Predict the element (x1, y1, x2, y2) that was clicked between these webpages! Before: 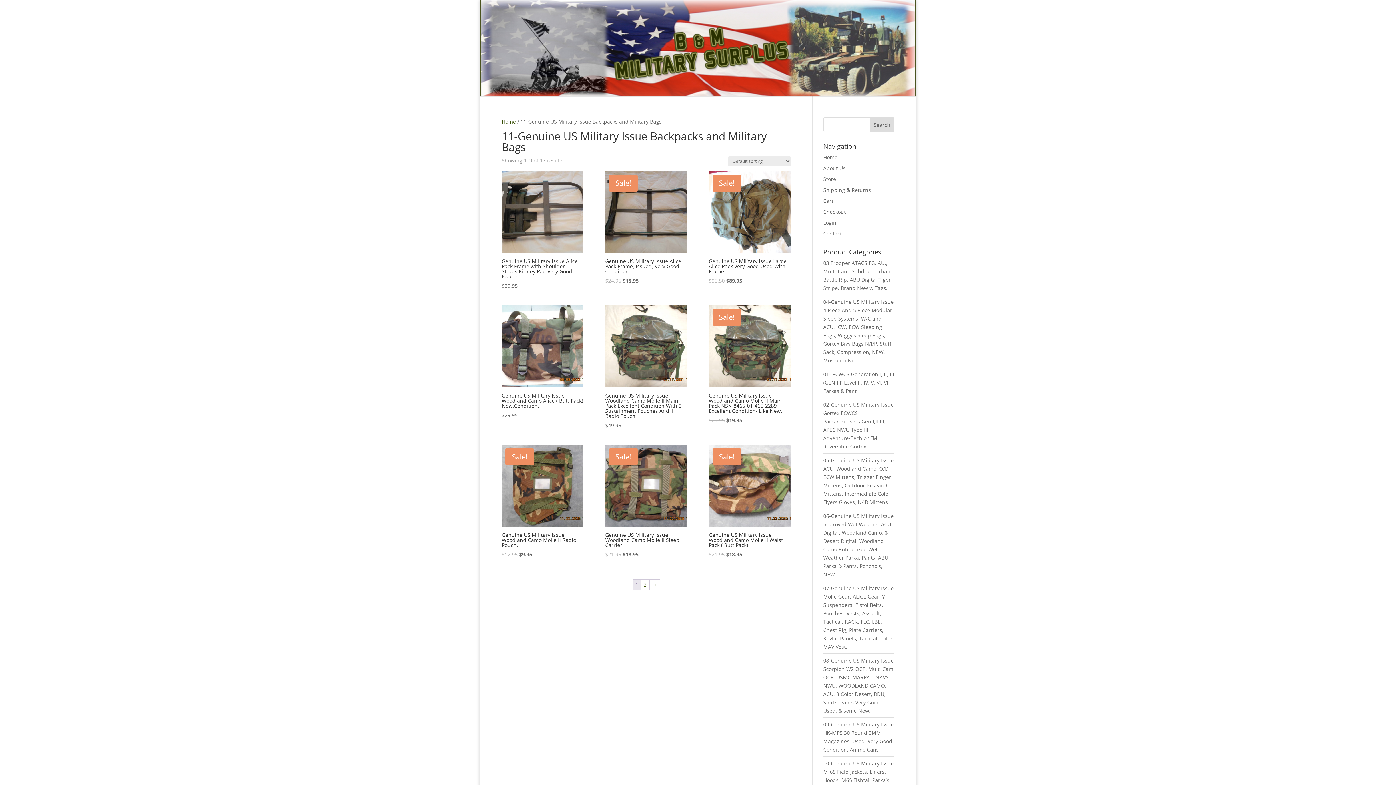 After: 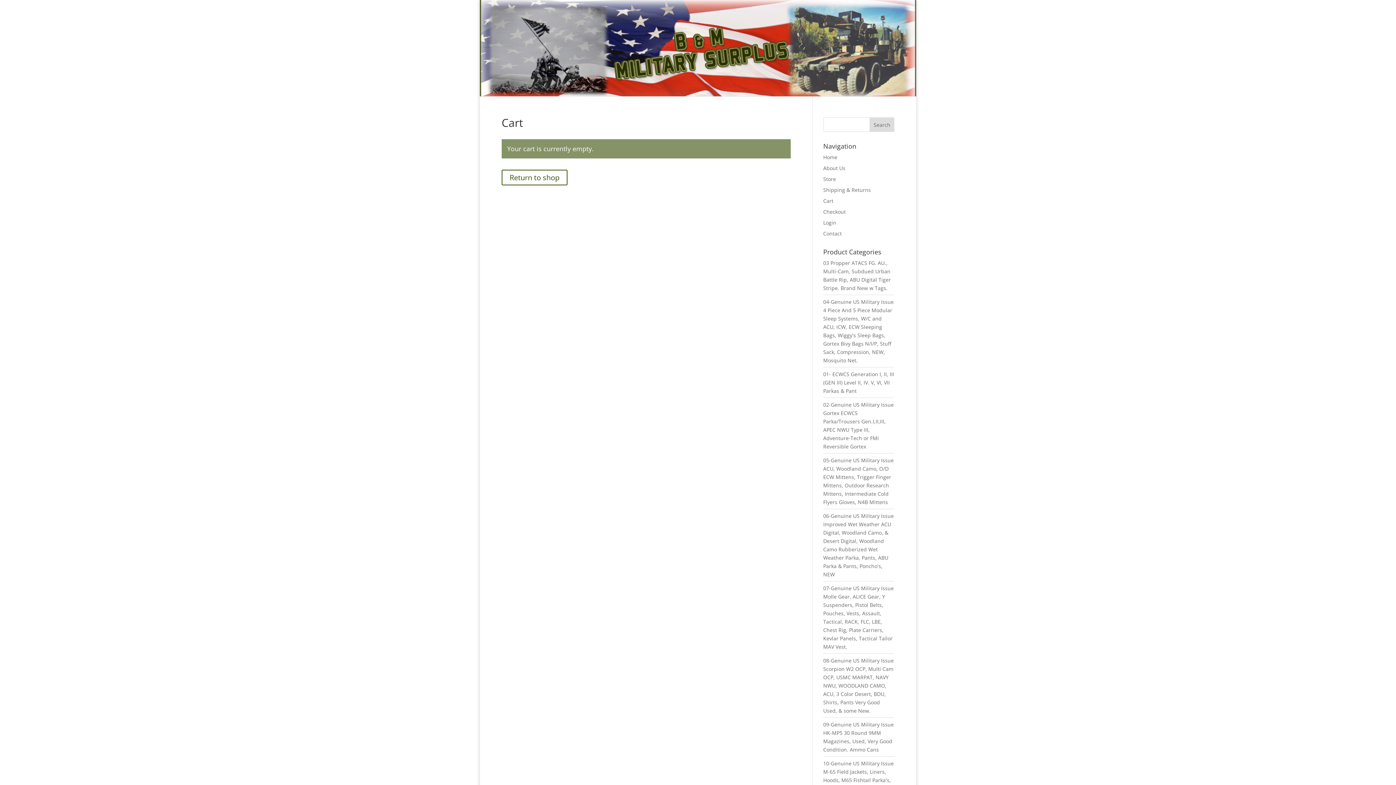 Action: bbox: (823, 197, 833, 204) label: Cart